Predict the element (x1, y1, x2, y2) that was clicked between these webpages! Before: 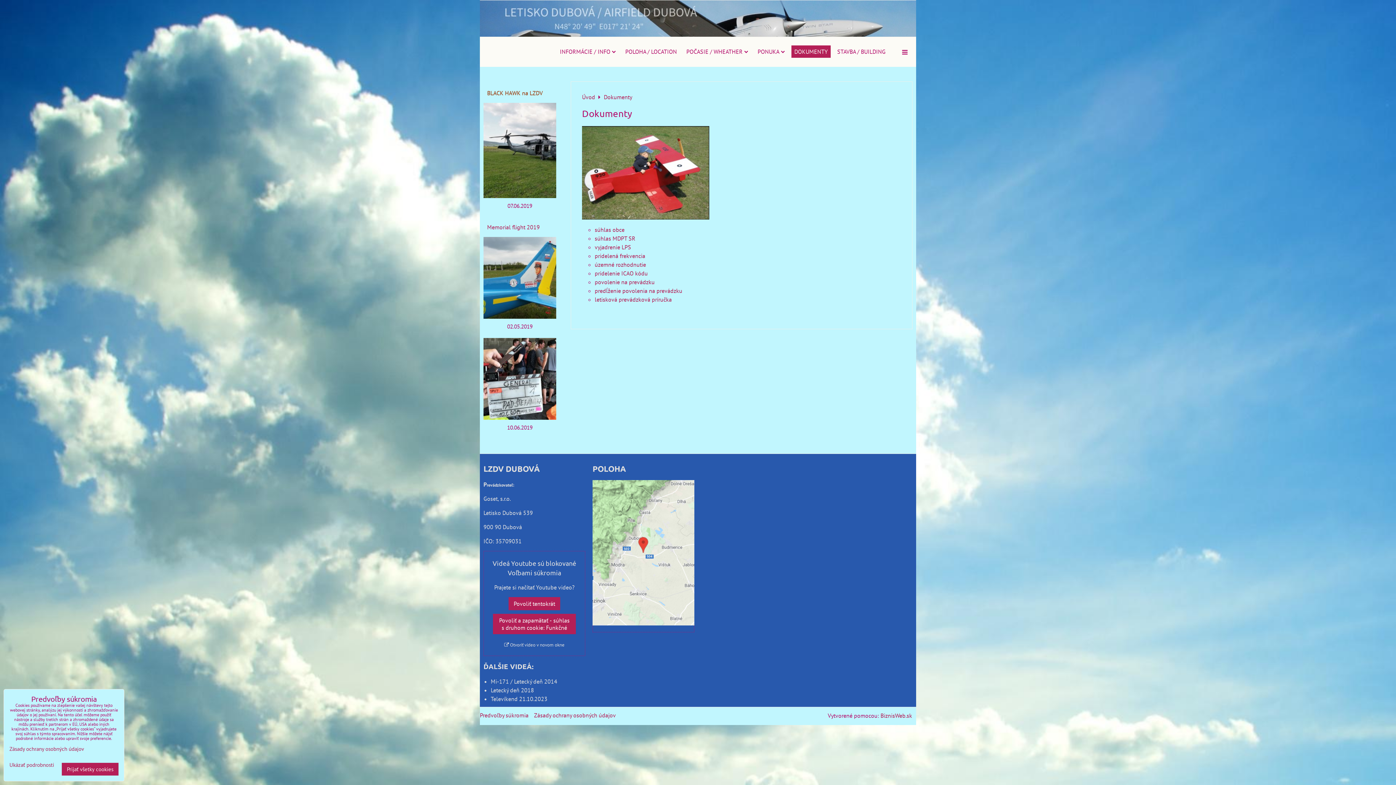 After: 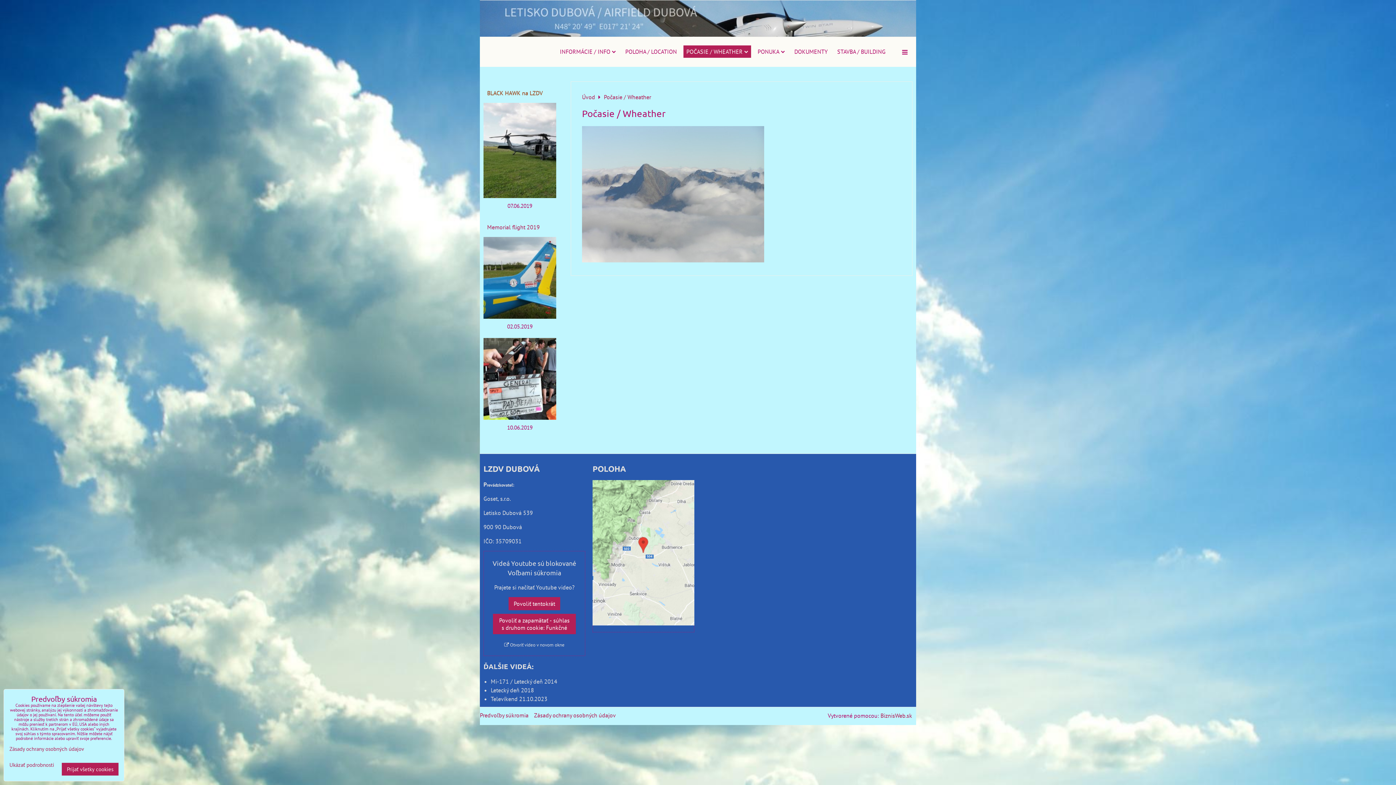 Action: label: POČASIE / WHEATHER bbox: (683, 45, 751, 57)